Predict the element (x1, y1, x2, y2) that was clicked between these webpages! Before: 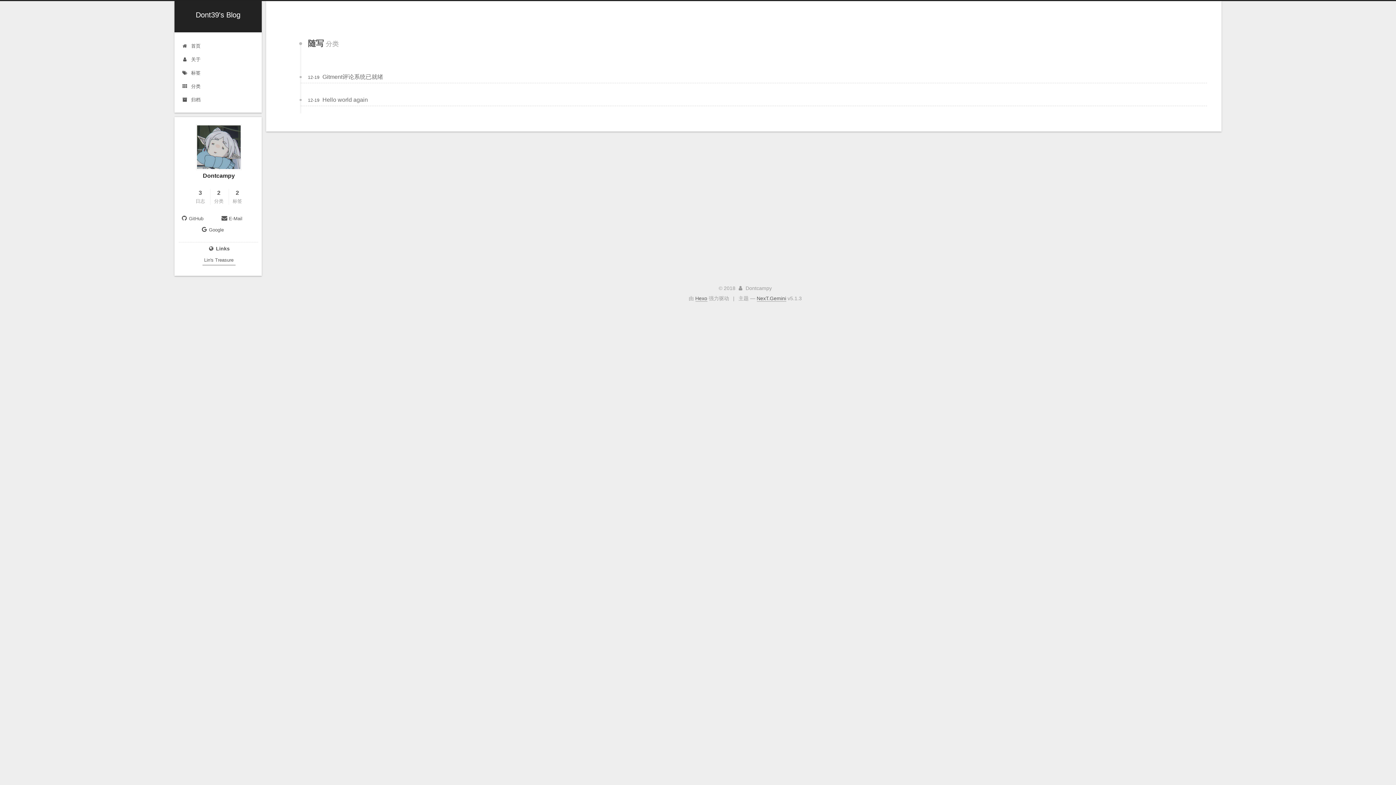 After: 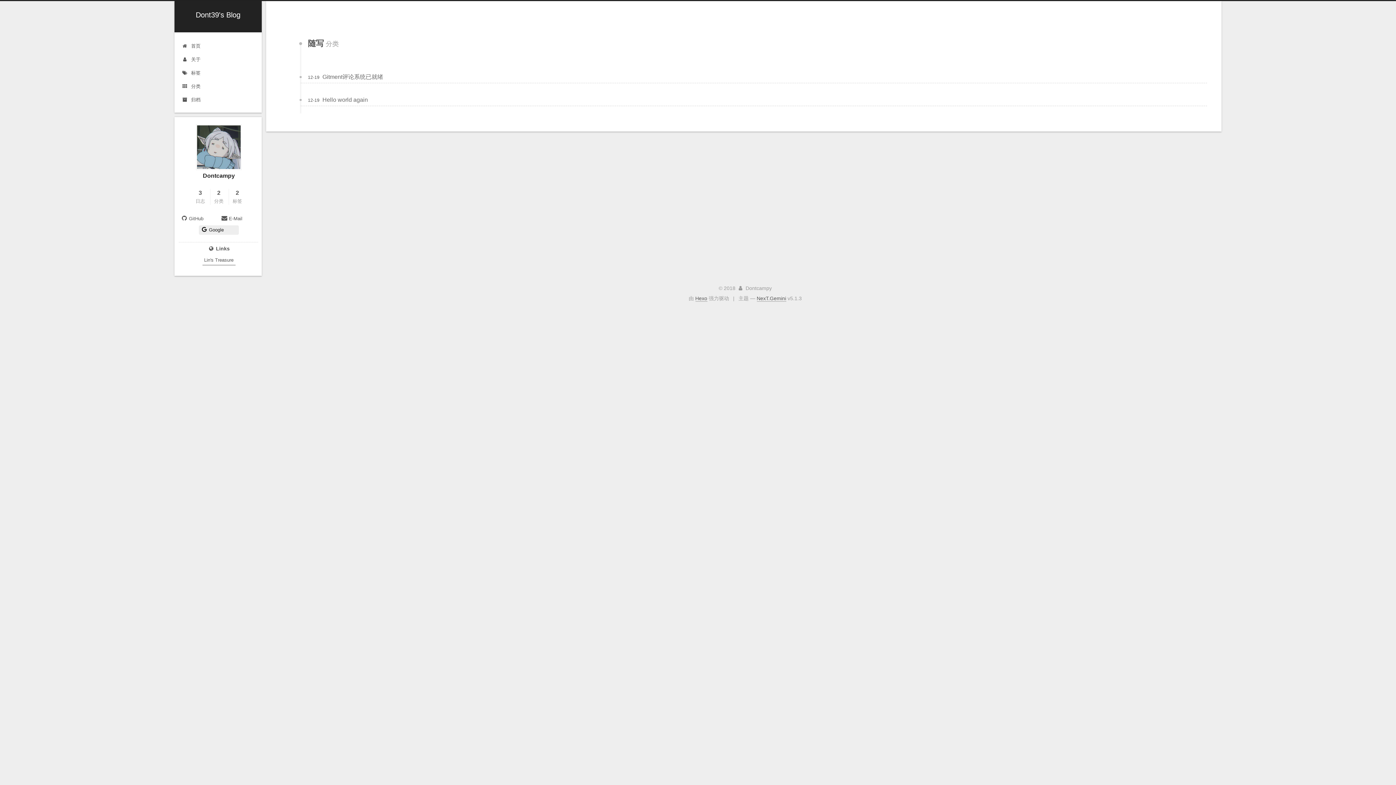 Action: bbox: (198, 225, 238, 234) label: Google